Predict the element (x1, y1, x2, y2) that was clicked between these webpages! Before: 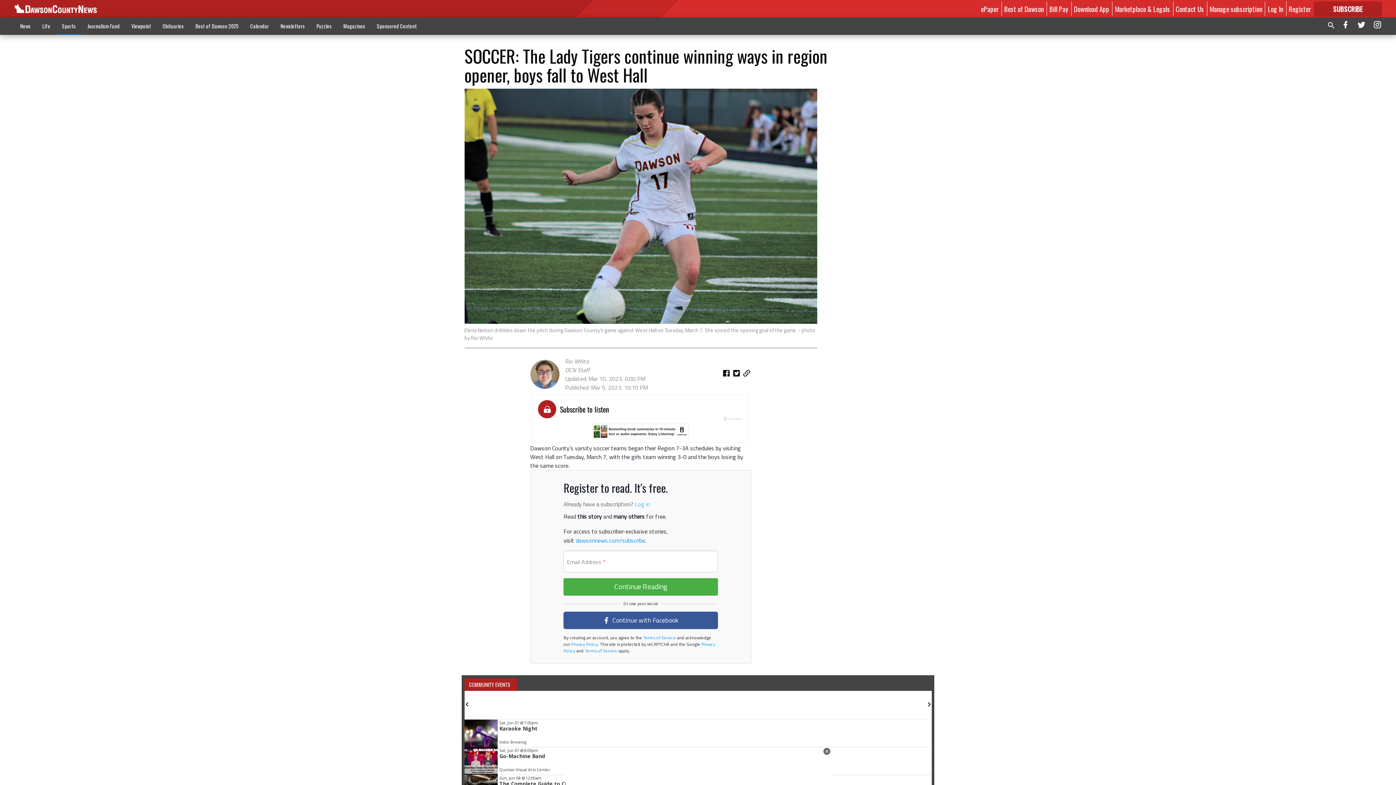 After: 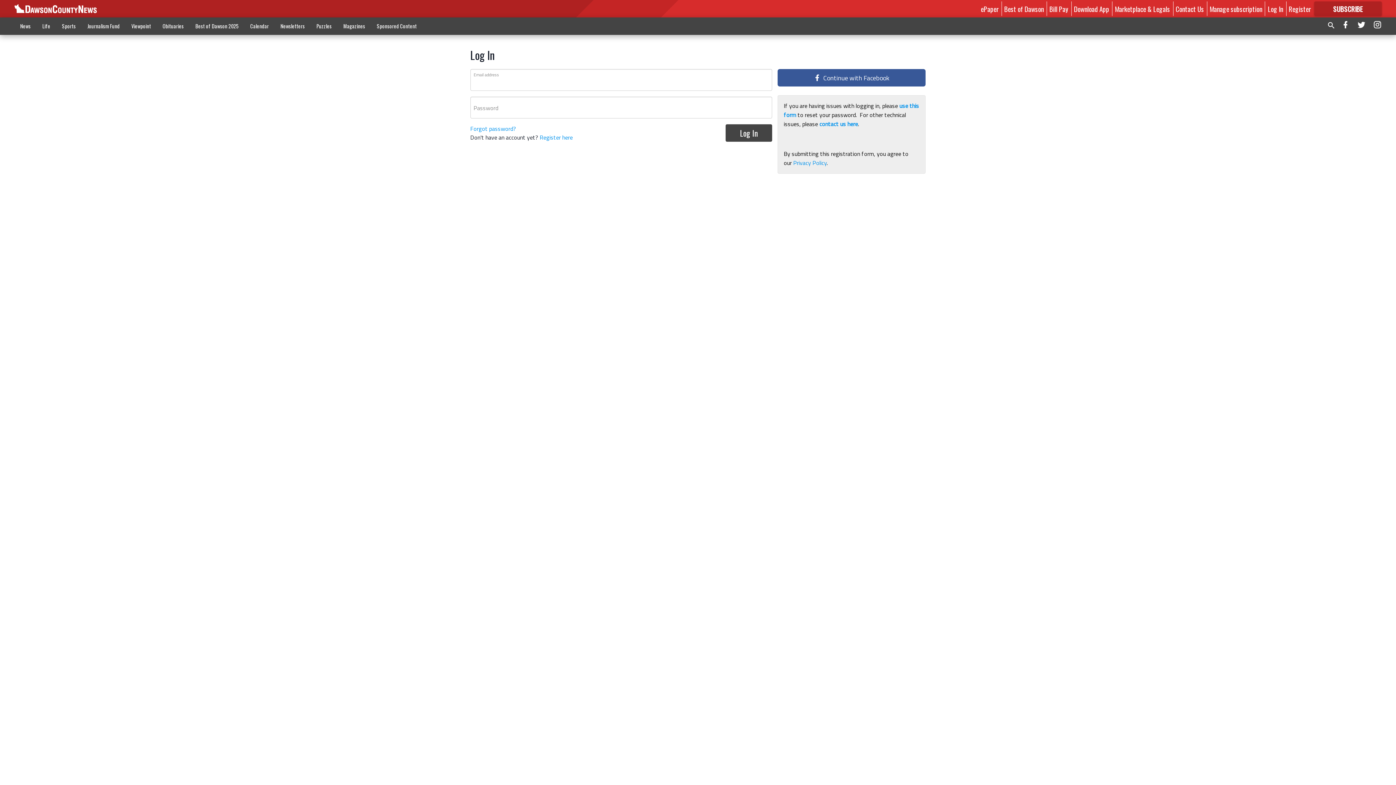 Action: bbox: (981, 3, 998, 13) label: ePaper